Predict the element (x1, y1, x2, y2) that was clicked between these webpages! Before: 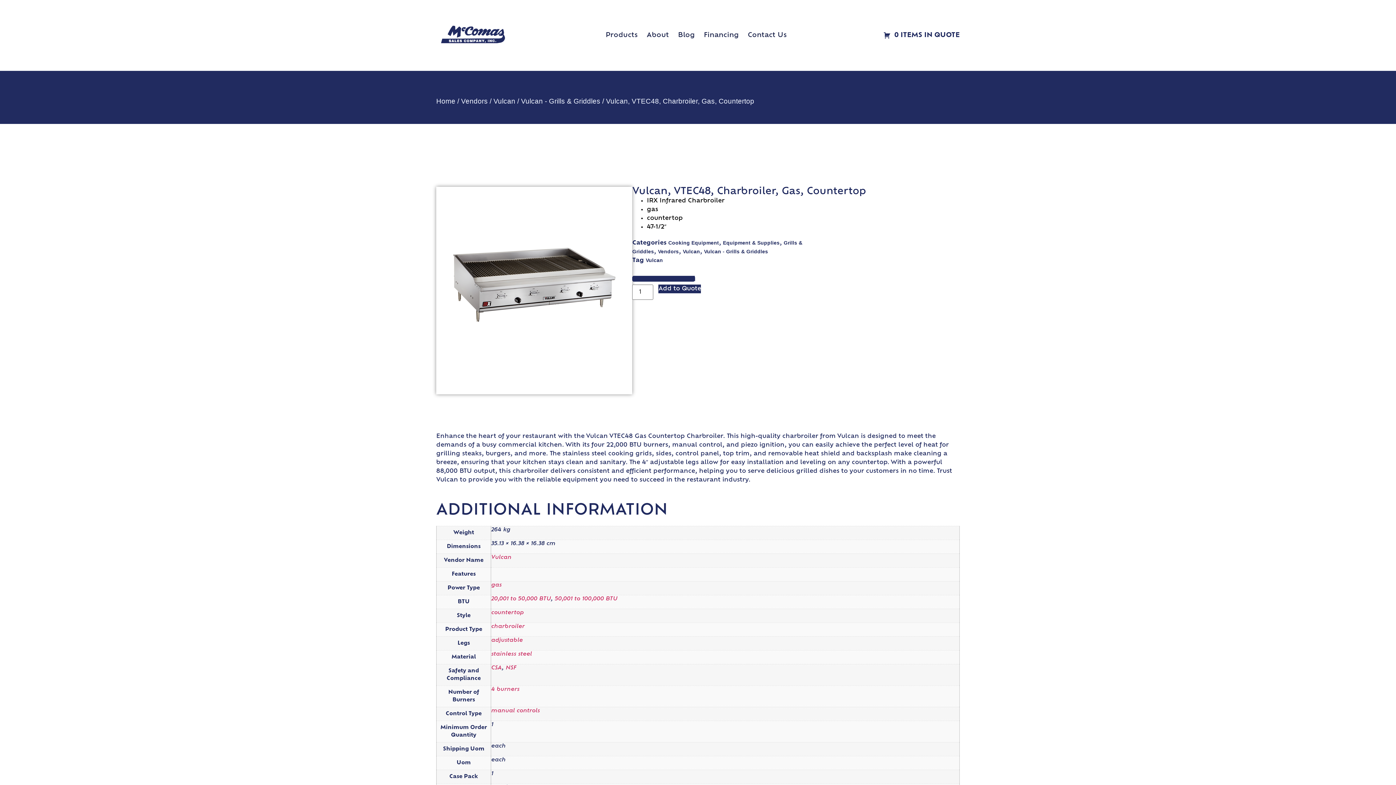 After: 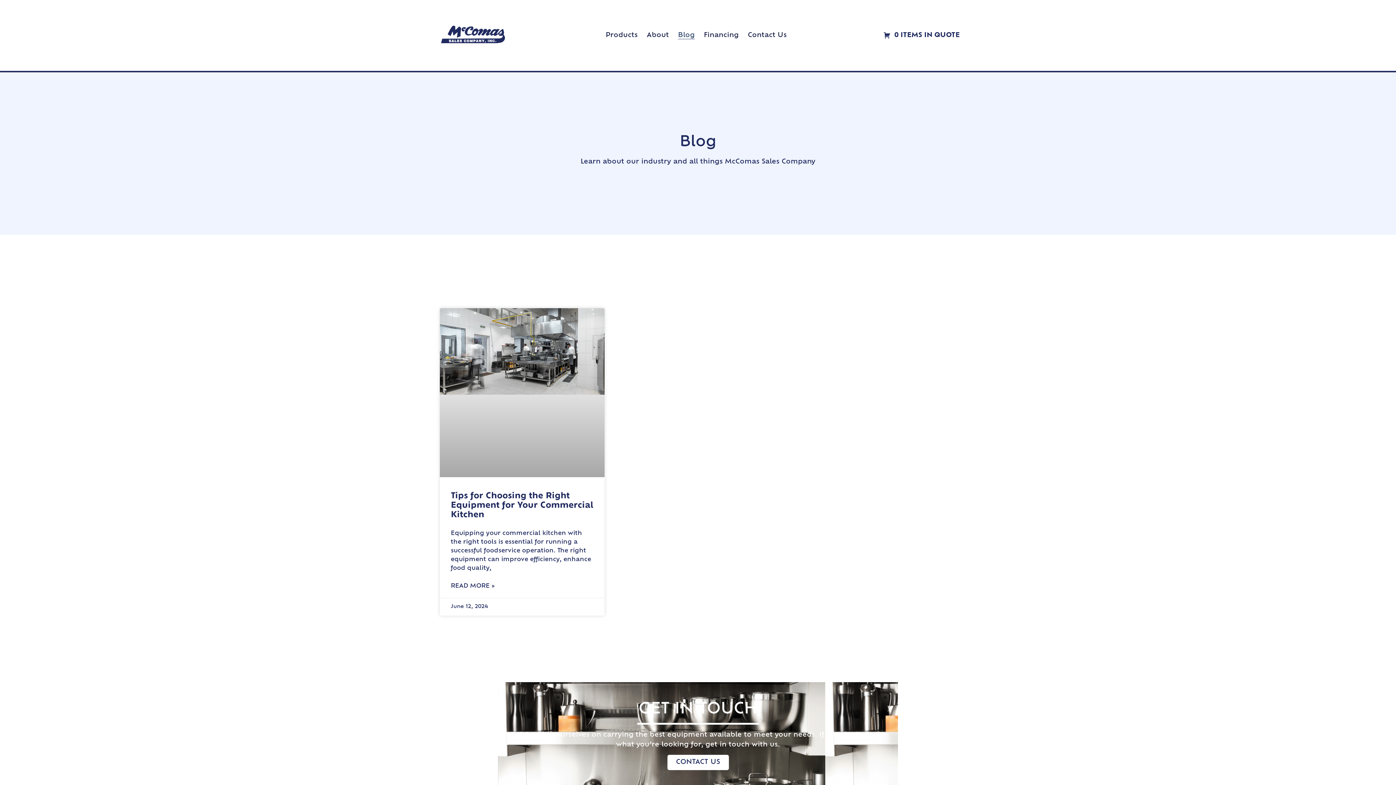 Action: label: Blog bbox: (678, 31, 694, 39)